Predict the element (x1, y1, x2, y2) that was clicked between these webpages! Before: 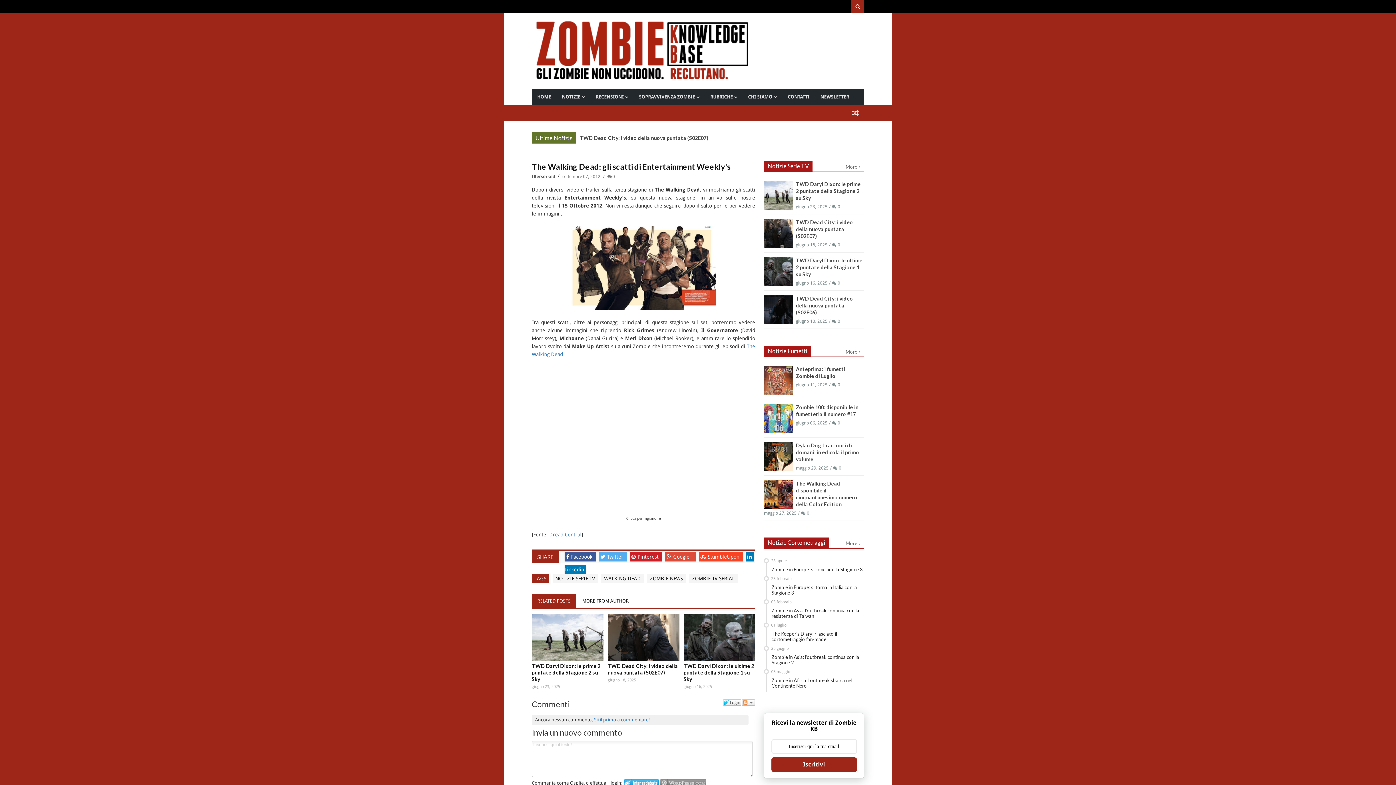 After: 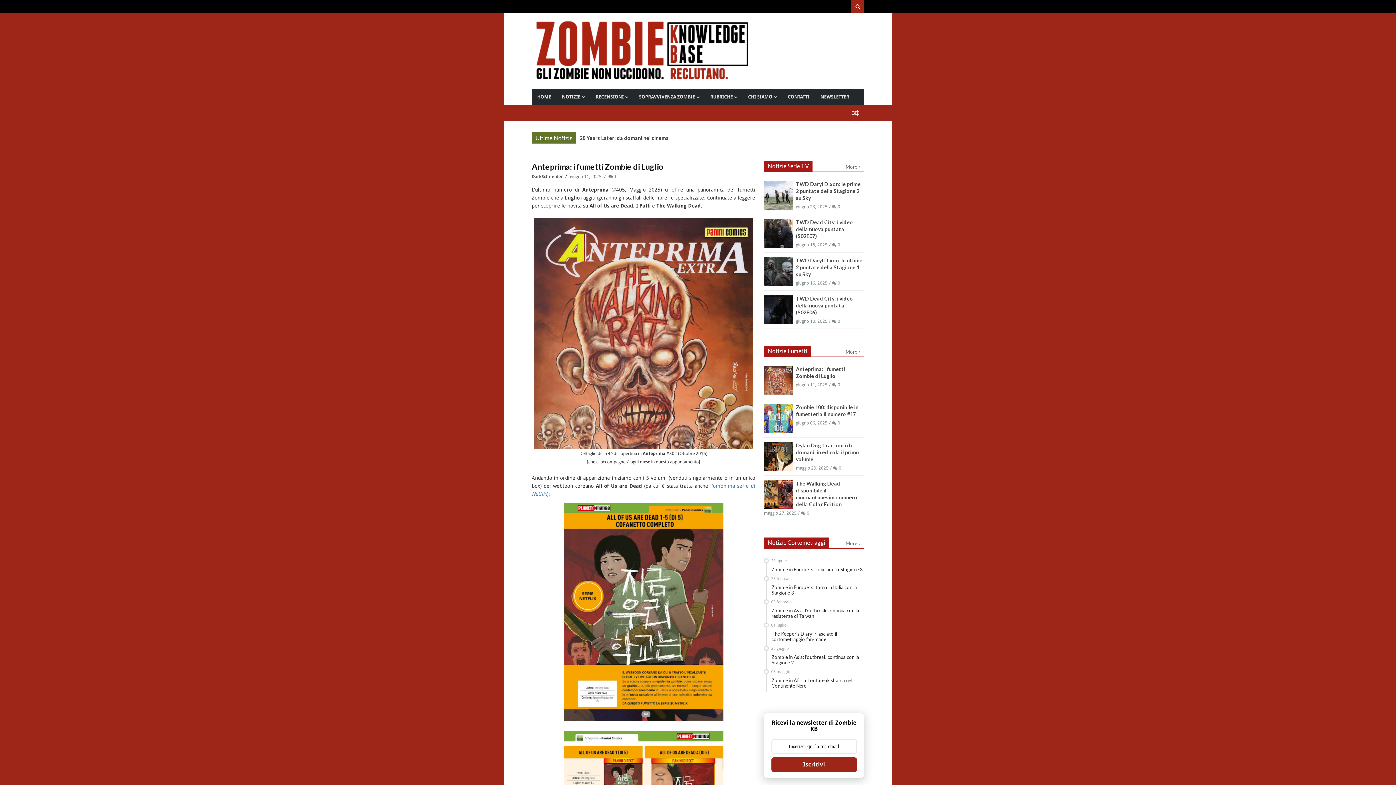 Action: bbox: (764, 365, 793, 394)